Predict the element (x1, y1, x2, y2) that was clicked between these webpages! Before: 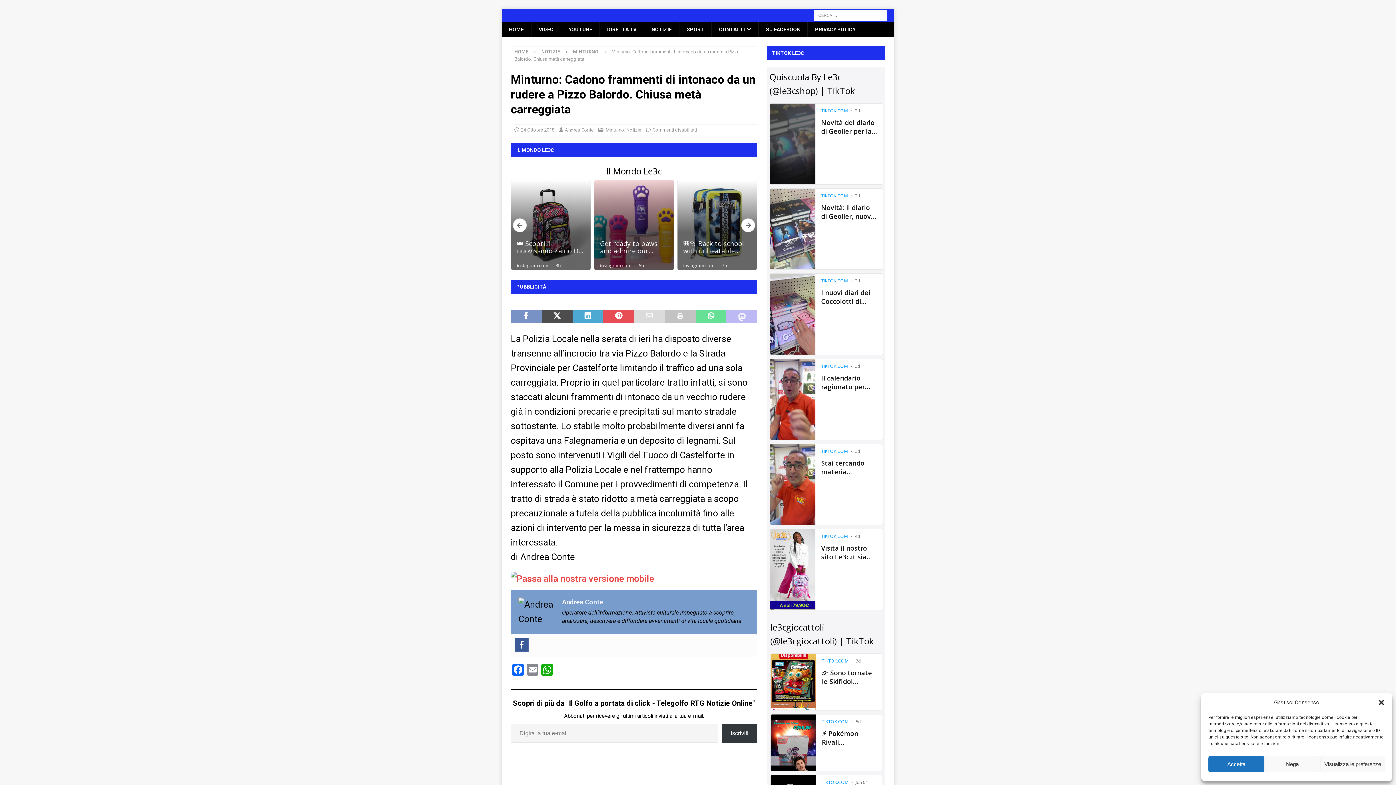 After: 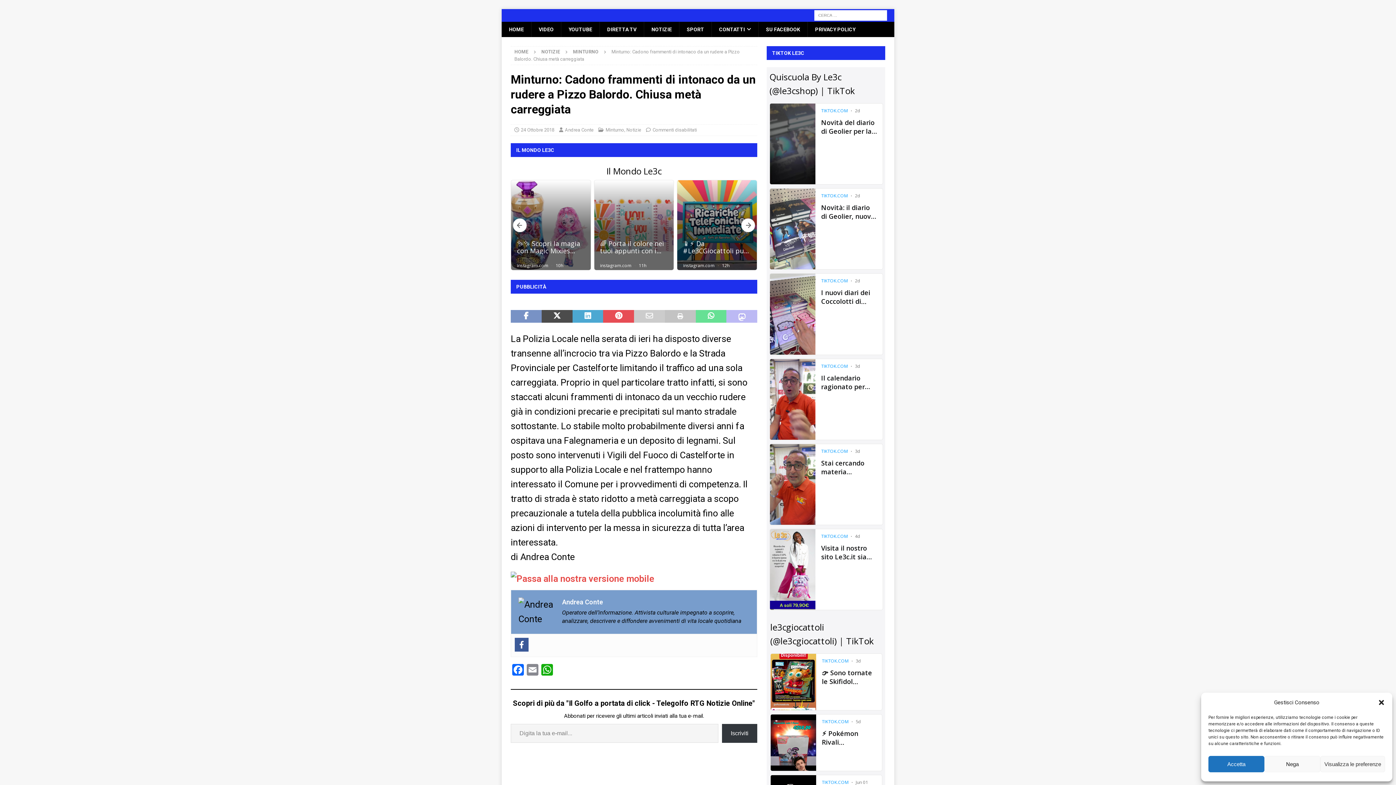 Action: bbox: (634, 310, 665, 322)